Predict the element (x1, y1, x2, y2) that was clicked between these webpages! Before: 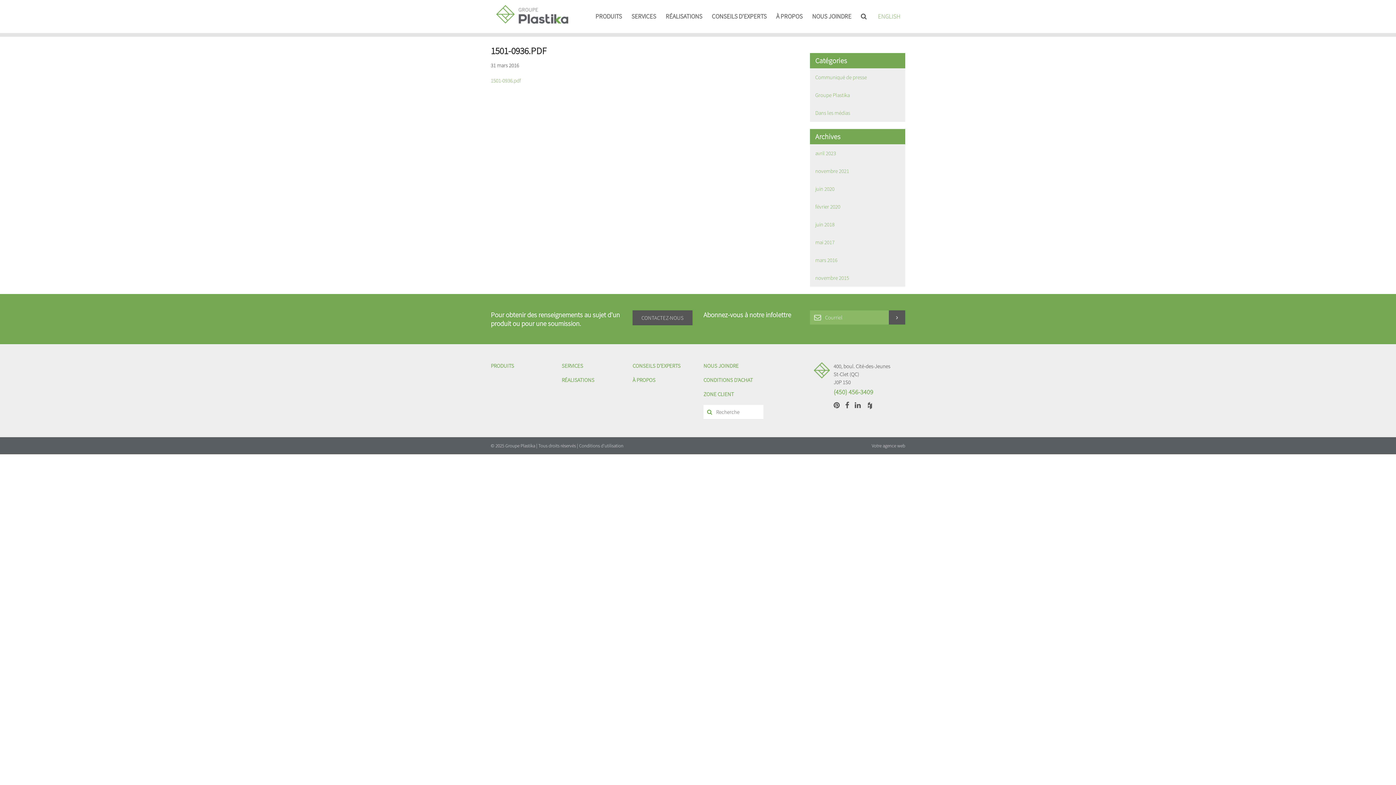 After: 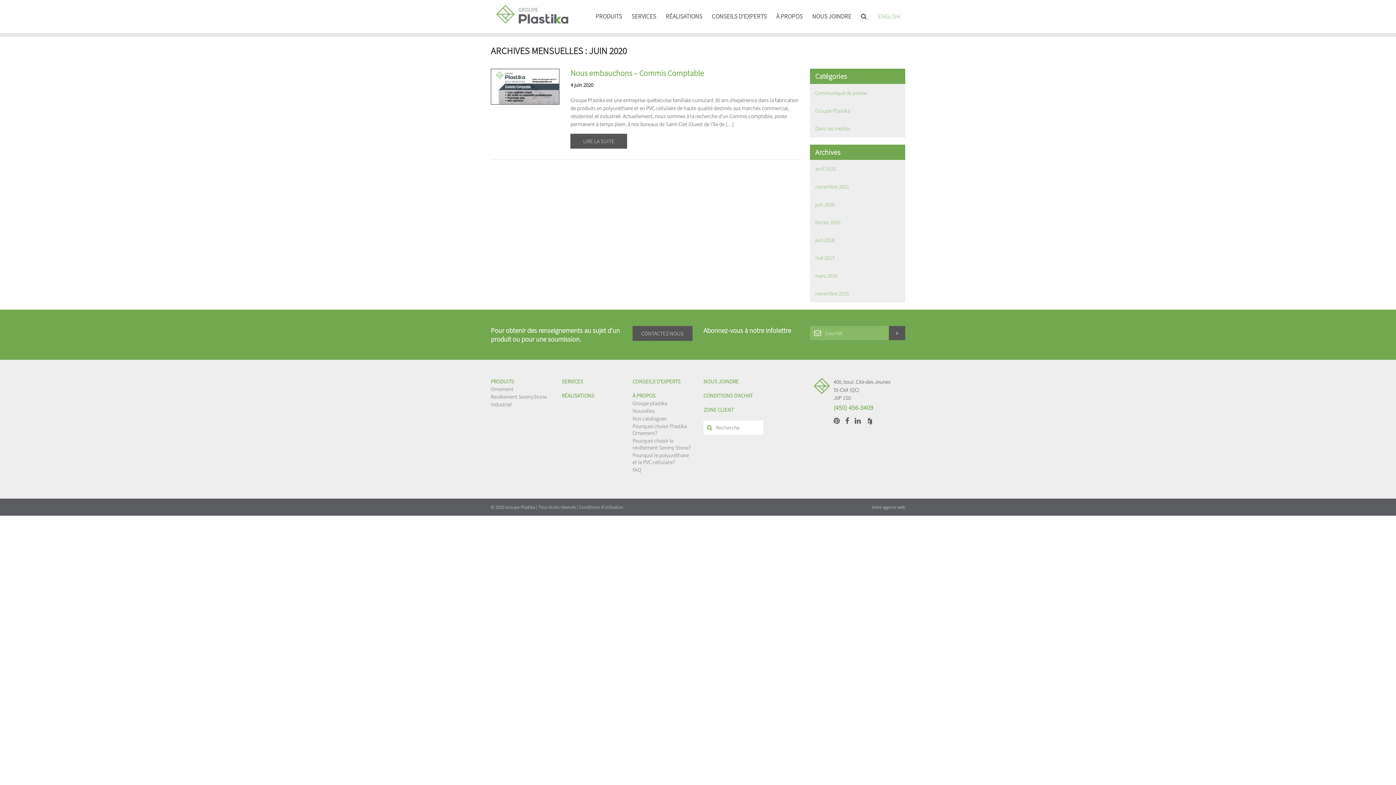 Action: label: juin 2020 bbox: (810, 180, 905, 197)